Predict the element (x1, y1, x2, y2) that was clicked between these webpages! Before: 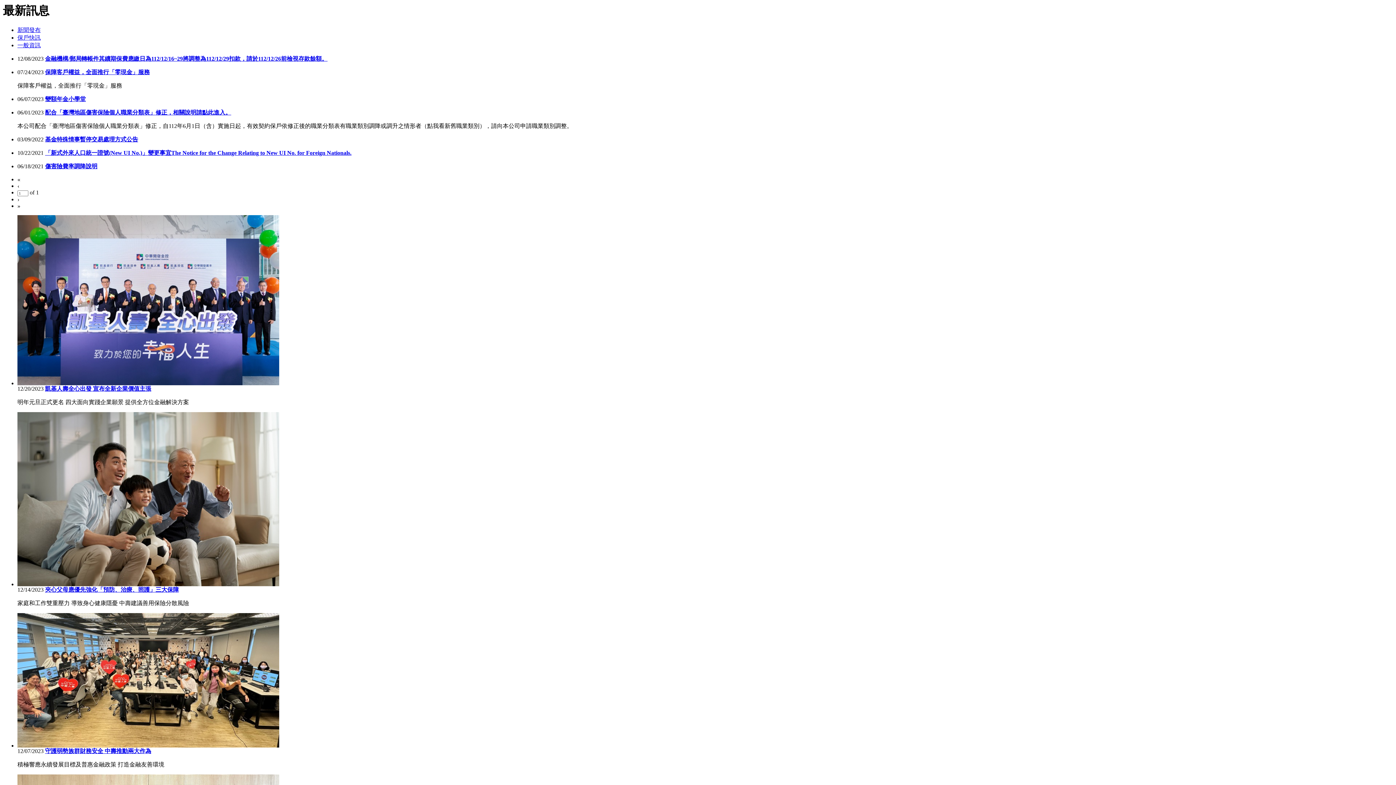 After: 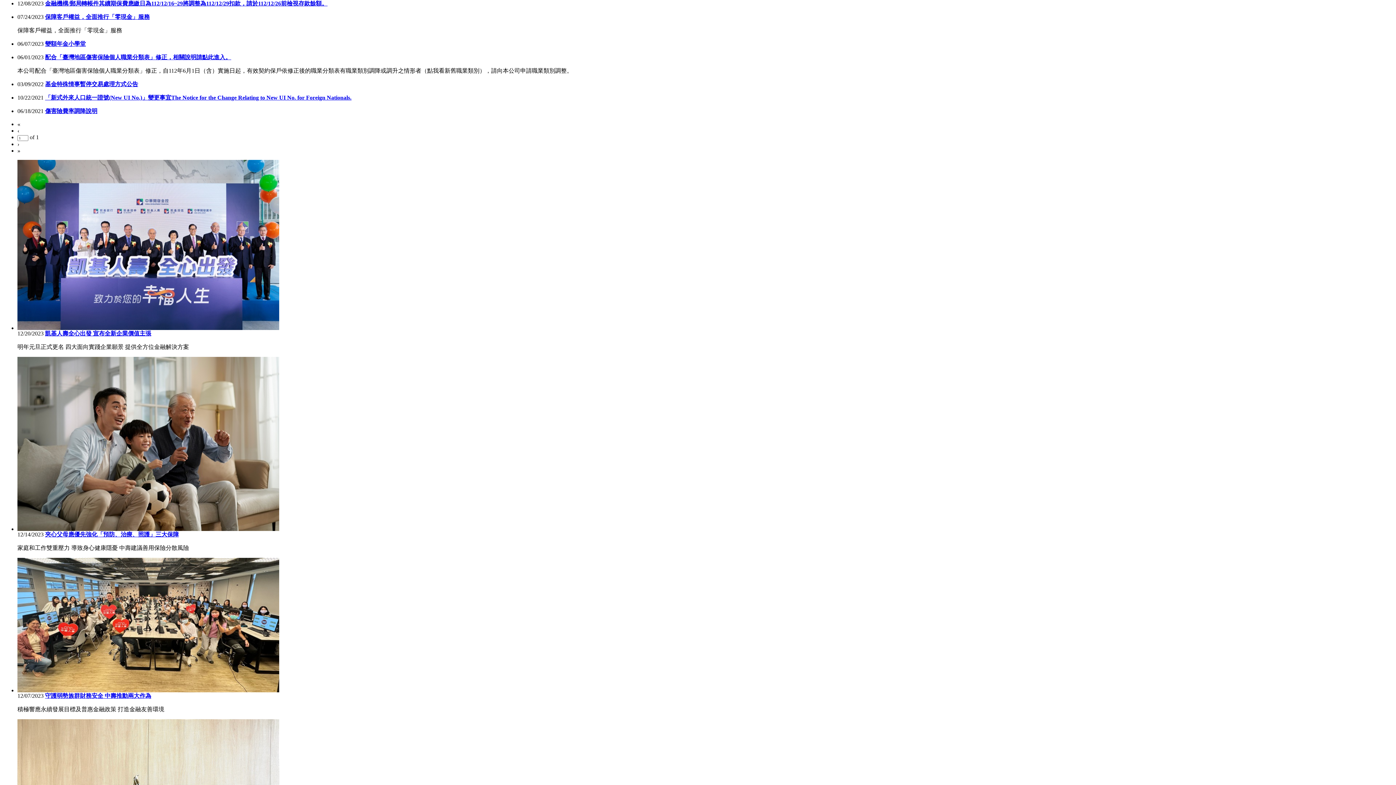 Action: label: 保戶快訊 bbox: (17, 34, 40, 40)